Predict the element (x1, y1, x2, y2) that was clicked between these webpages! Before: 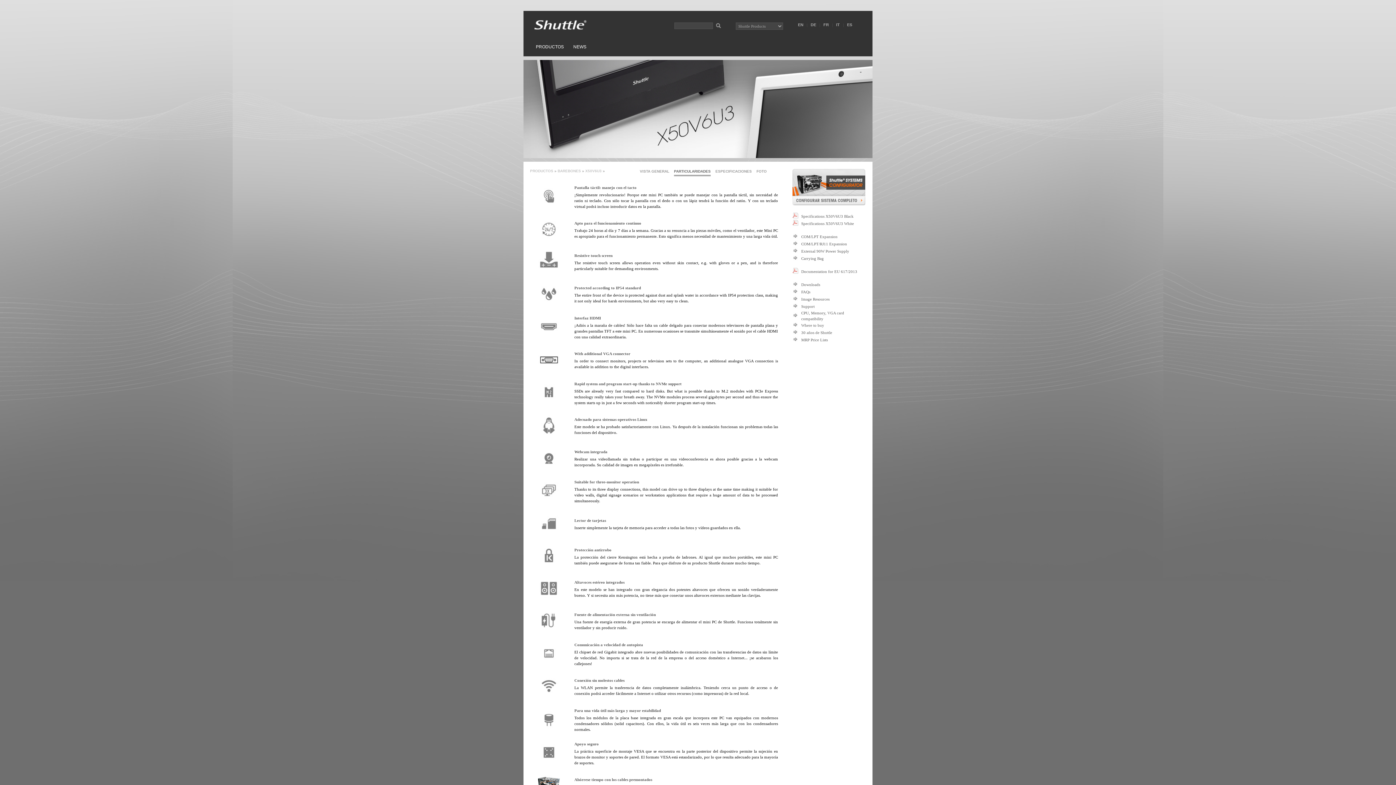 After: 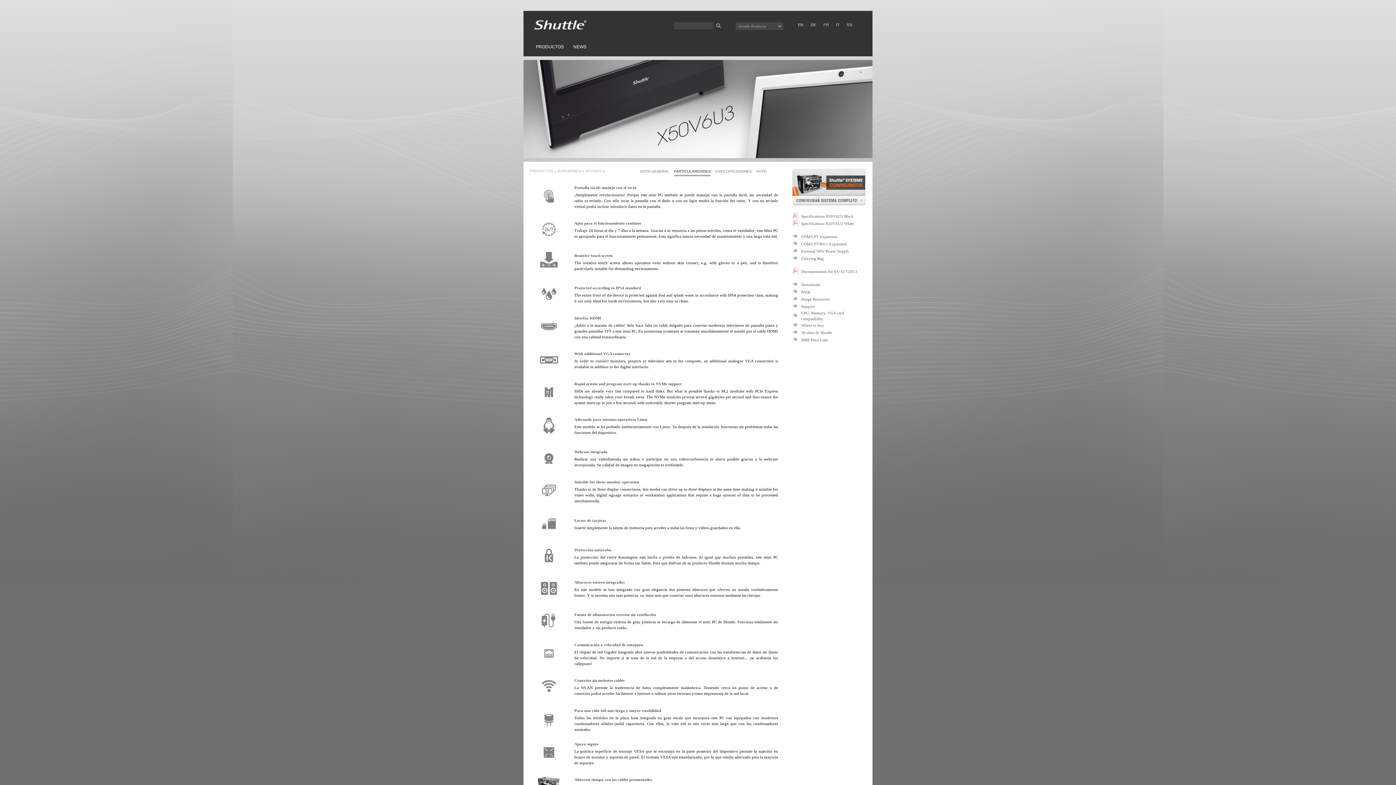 Action: bbox: (846, 21, 853, 28) label: ES